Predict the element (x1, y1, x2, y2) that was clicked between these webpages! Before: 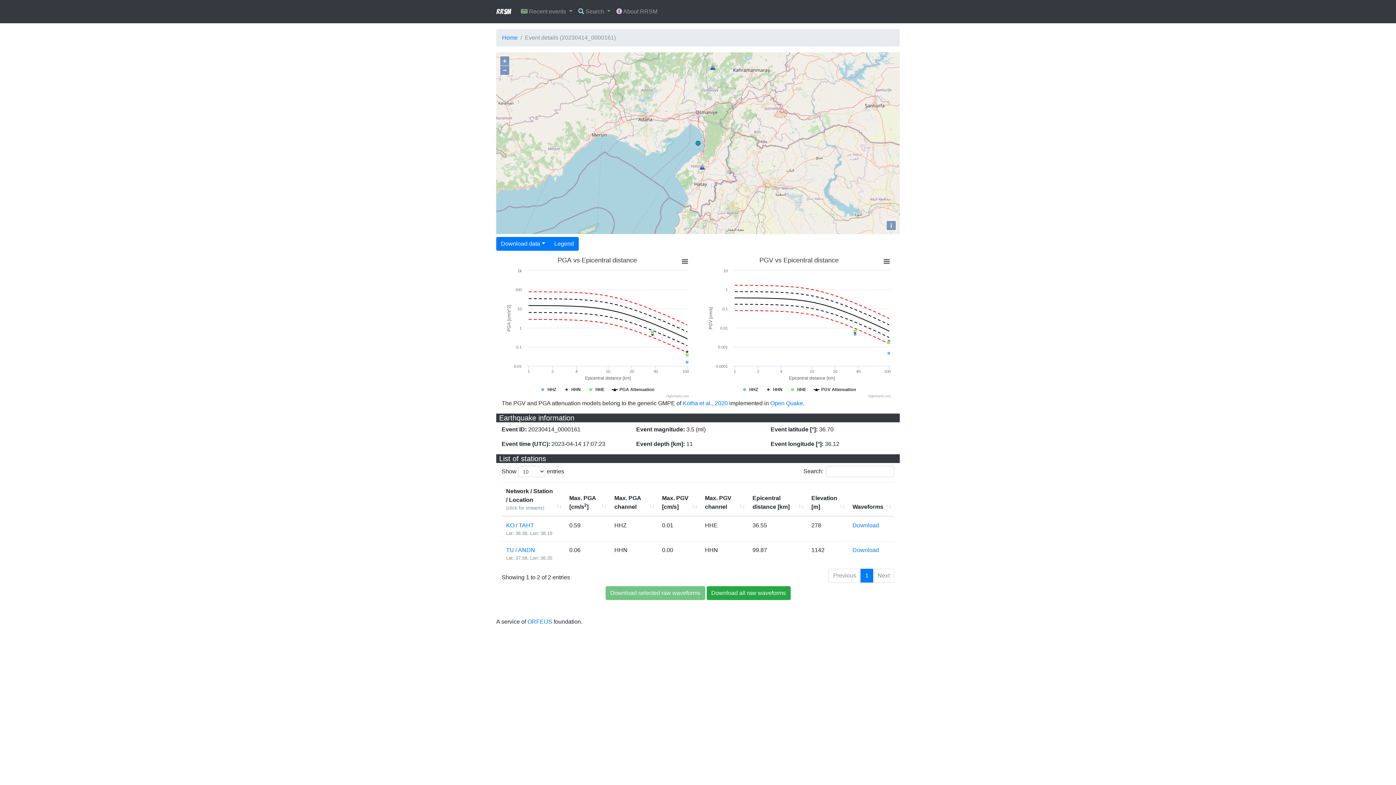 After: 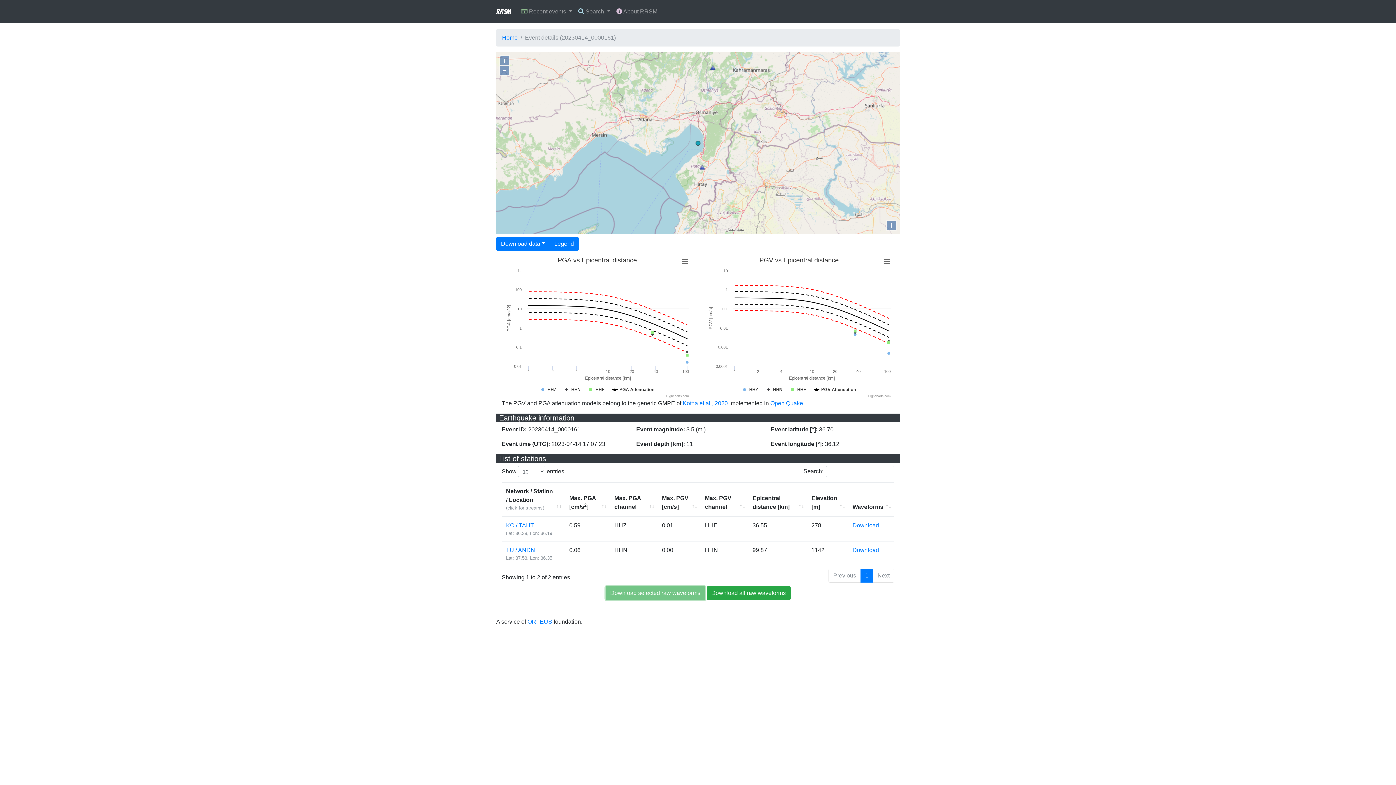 Action: label: Download selected raw waveforms bbox: (605, 586, 705, 600)